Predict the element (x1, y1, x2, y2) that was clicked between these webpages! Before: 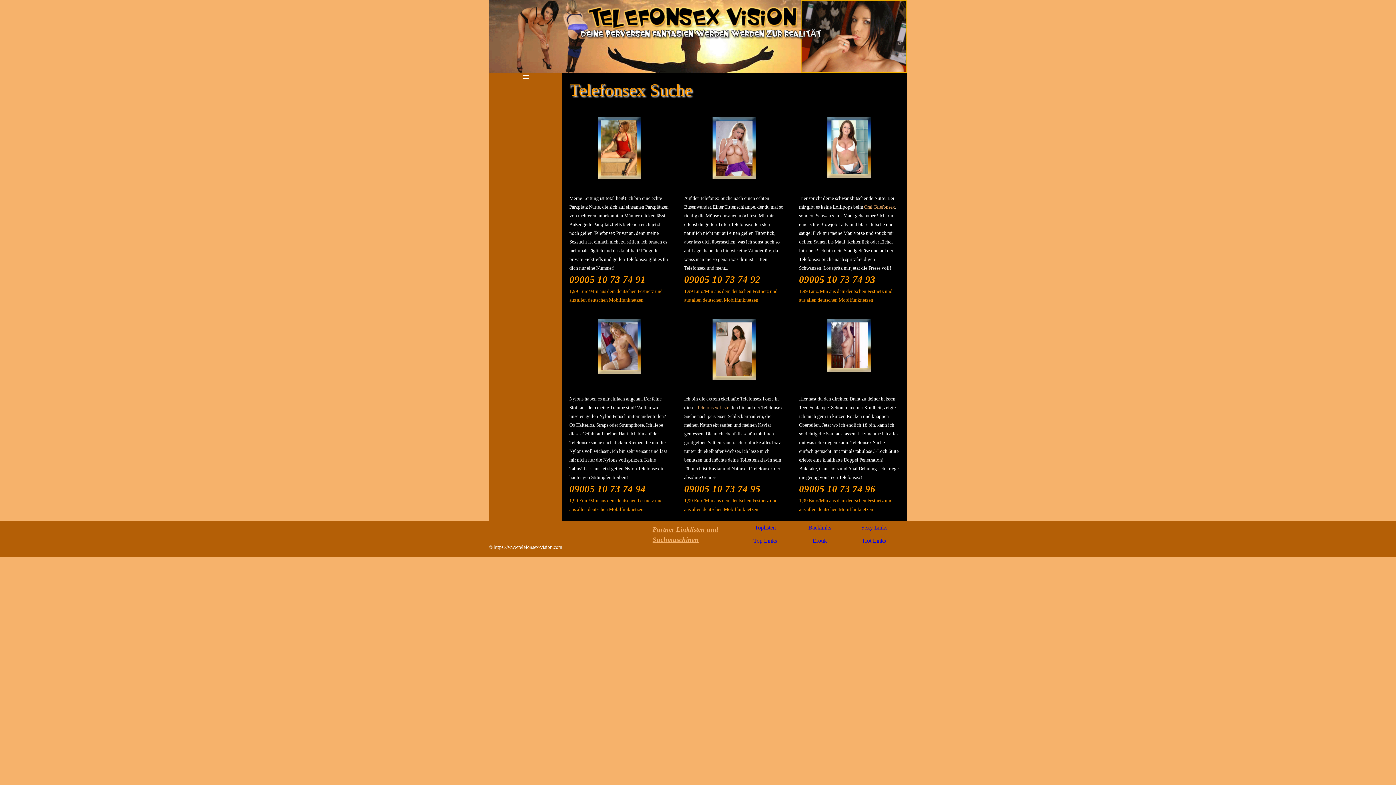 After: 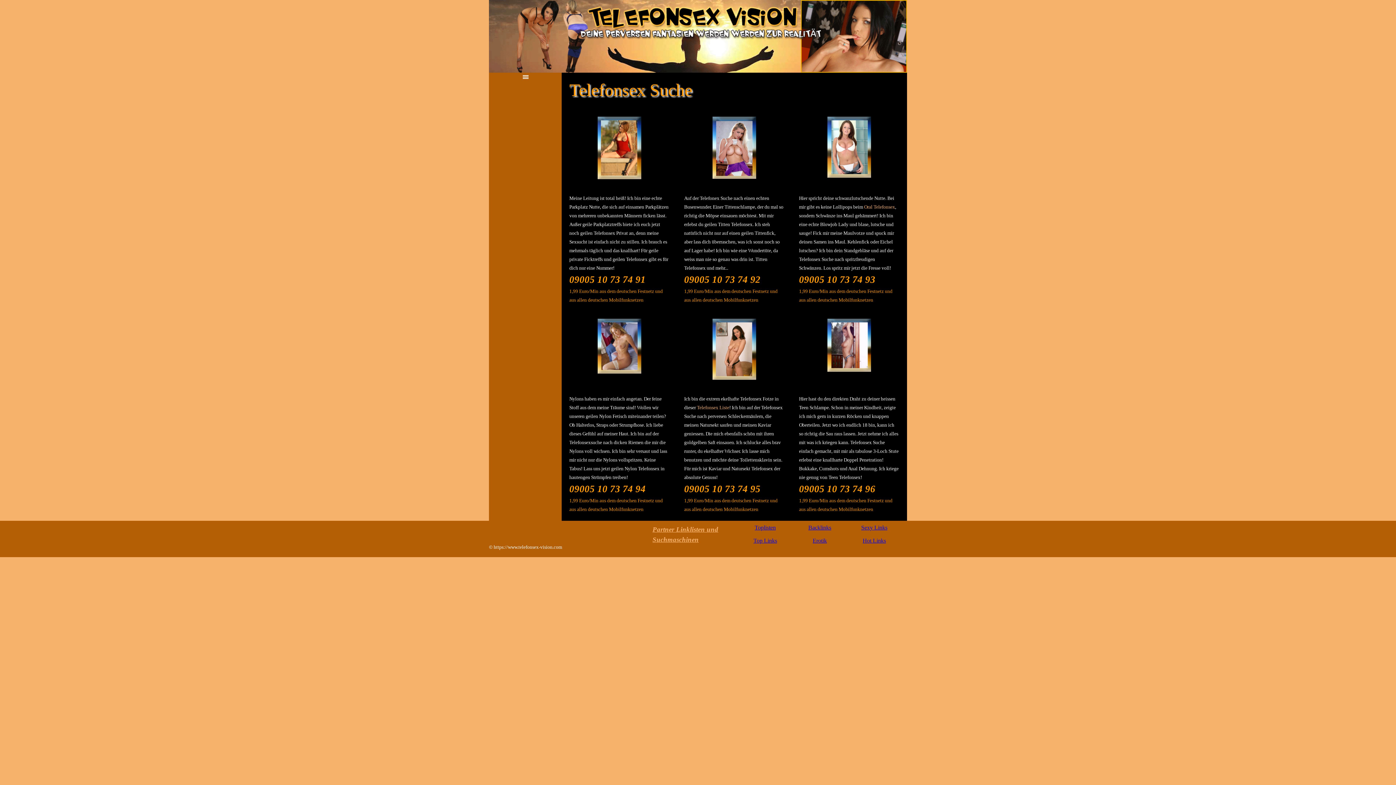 Action: bbox: (812, 537, 827, 544) label: Erotik